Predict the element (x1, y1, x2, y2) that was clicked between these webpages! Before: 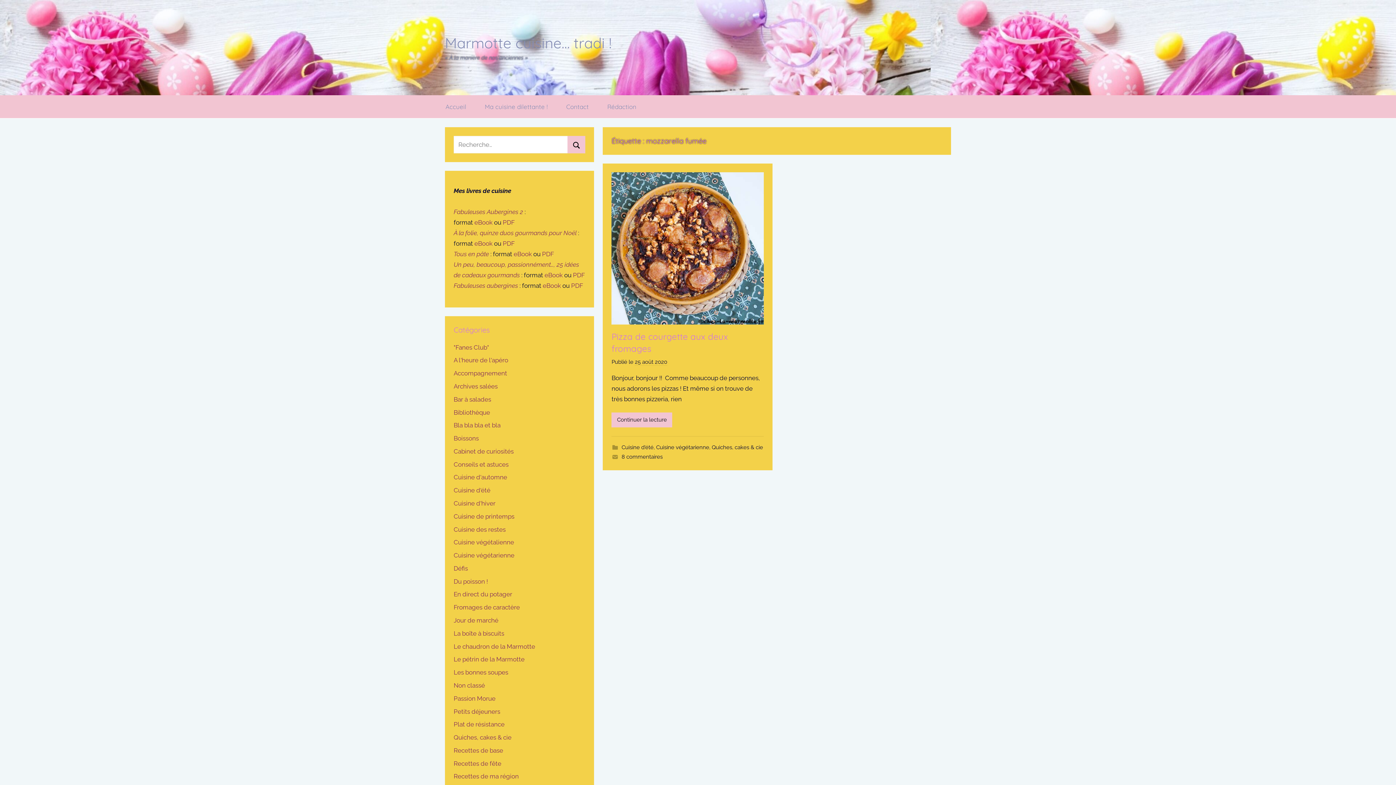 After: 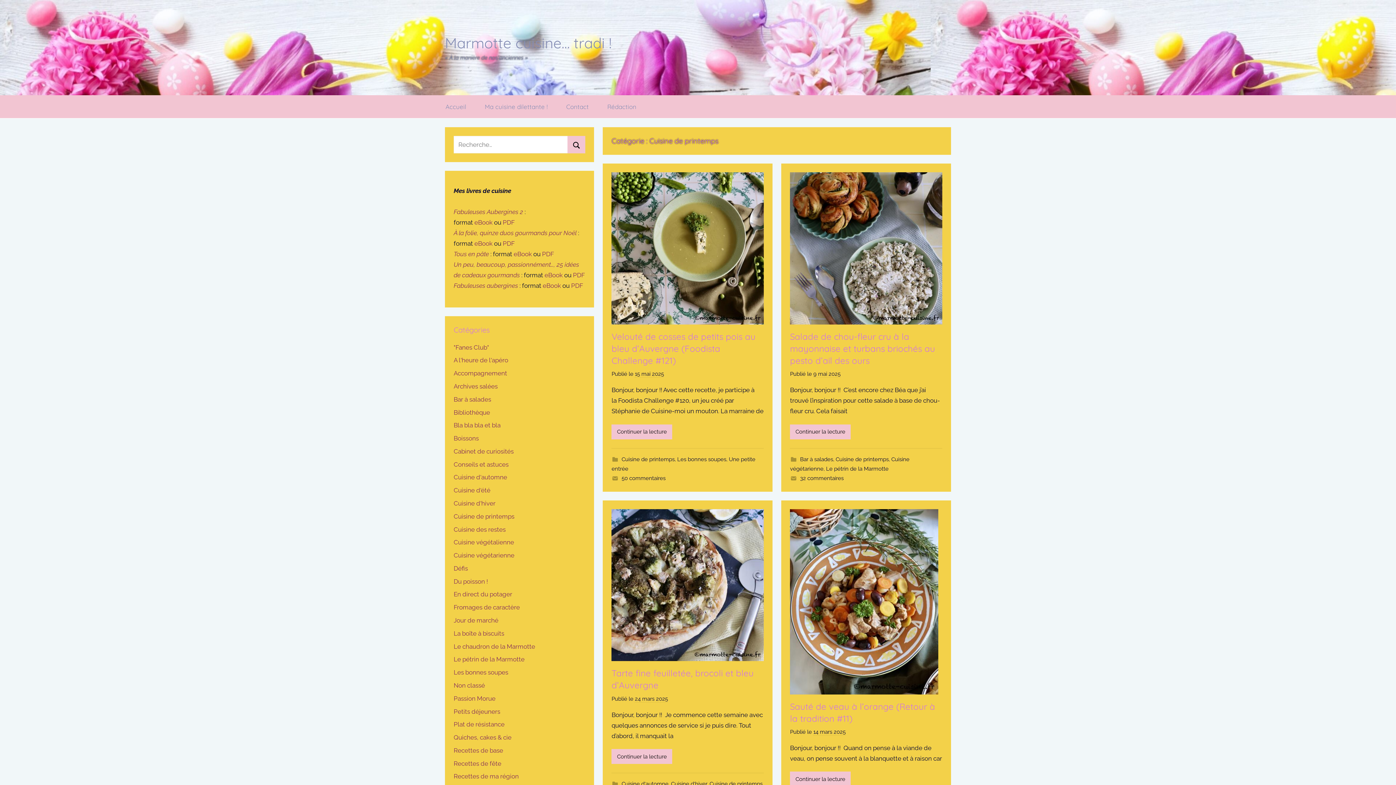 Action: bbox: (453, 513, 514, 520) label: Cuisine de printemps